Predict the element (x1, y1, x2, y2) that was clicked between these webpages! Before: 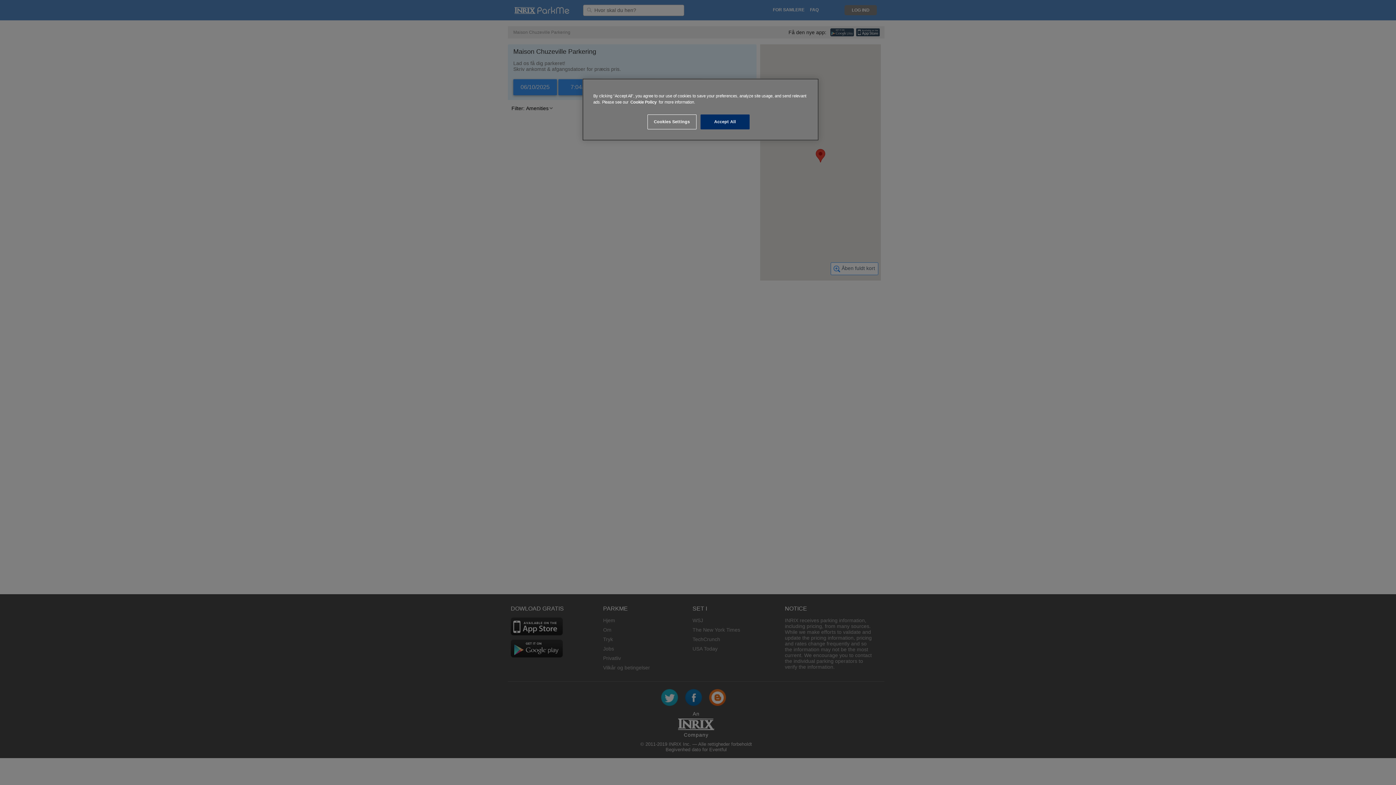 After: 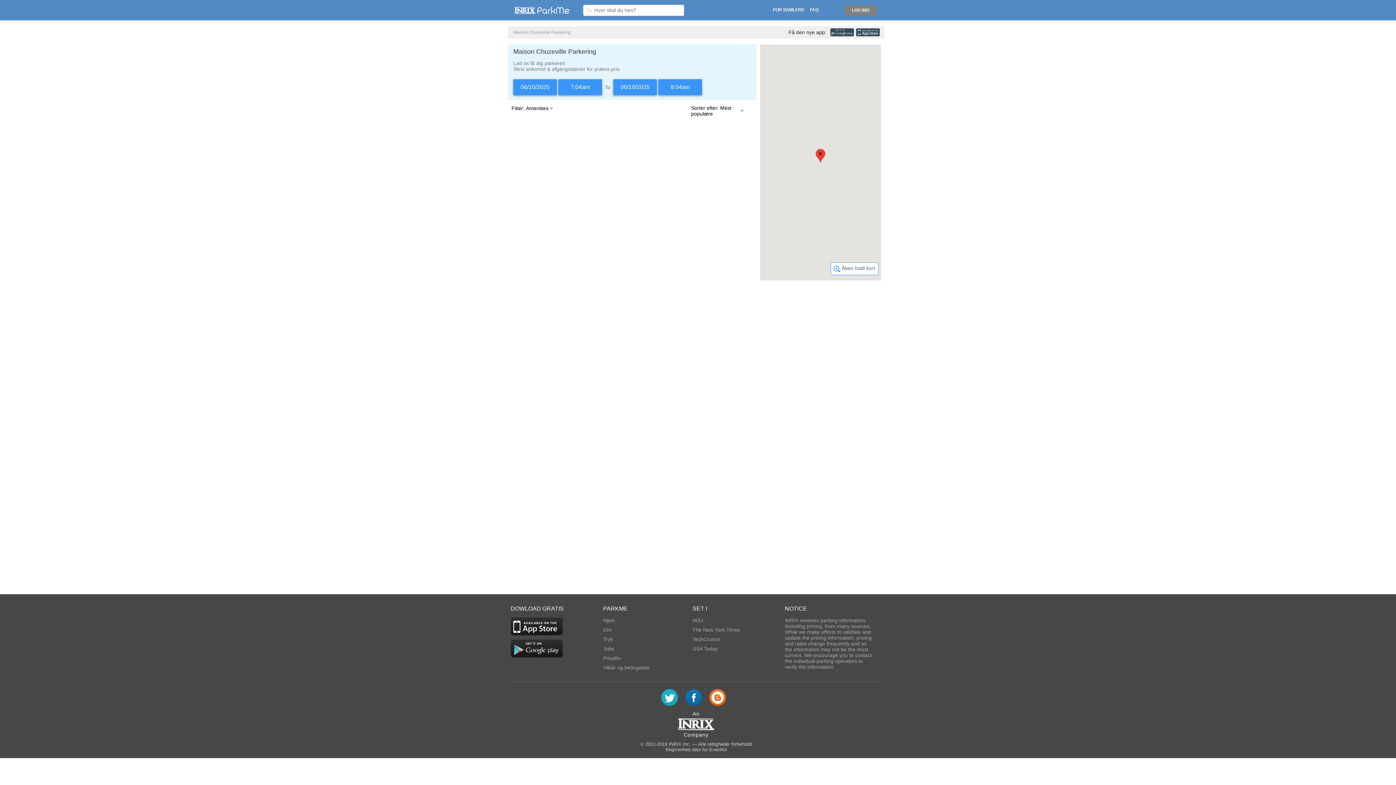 Action: label: Accept All bbox: (700, 114, 749, 129)